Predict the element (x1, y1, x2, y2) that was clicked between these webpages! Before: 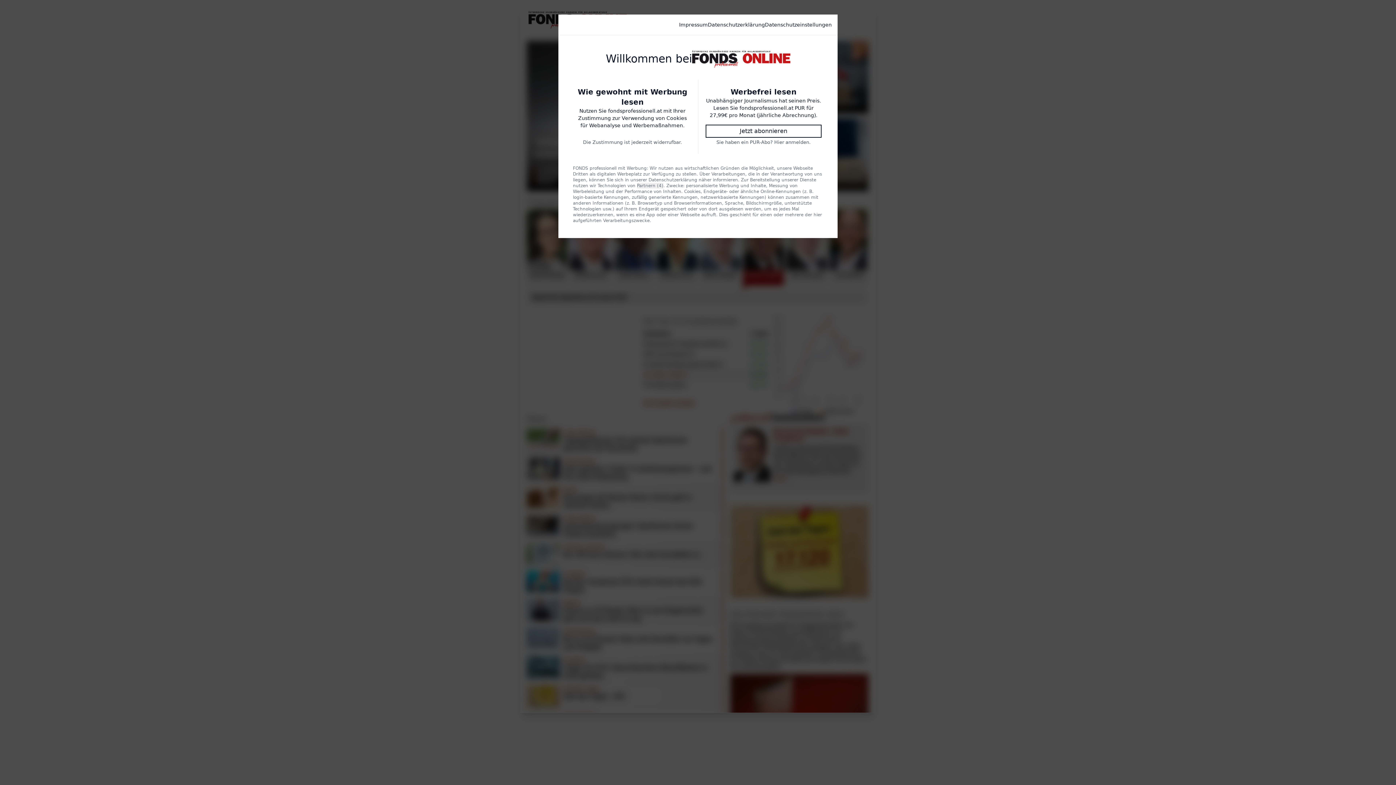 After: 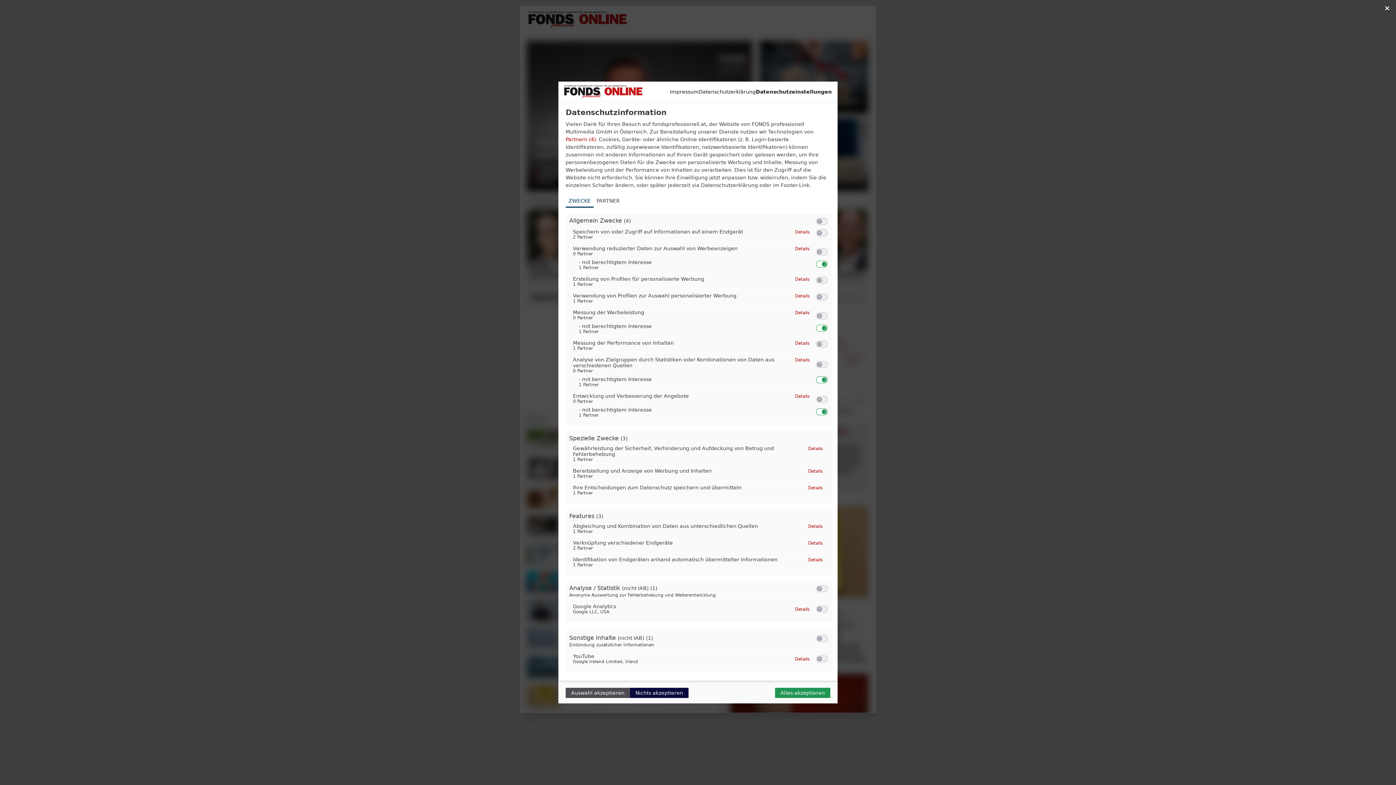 Action: bbox: (765, 21, 832, 28) label: Datenschutzeinstellungen